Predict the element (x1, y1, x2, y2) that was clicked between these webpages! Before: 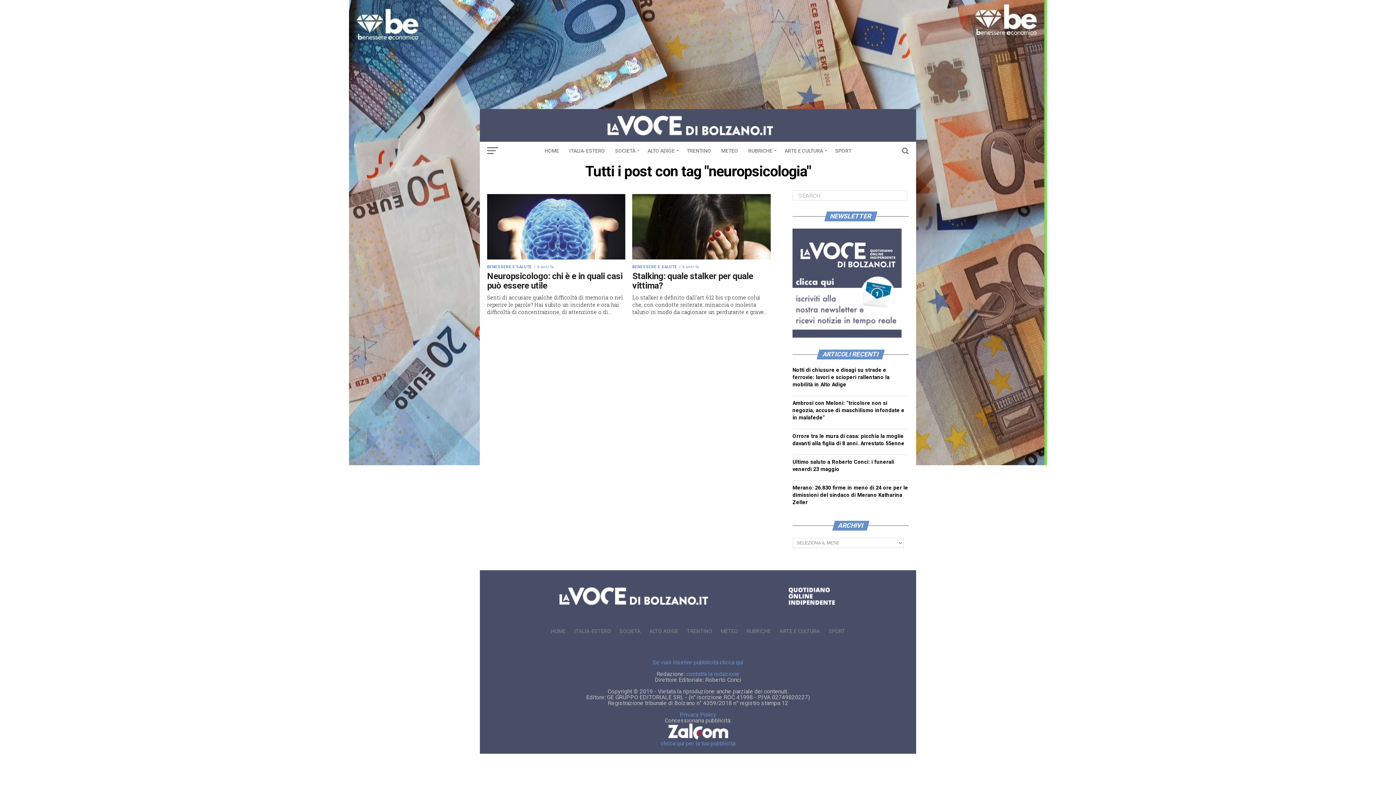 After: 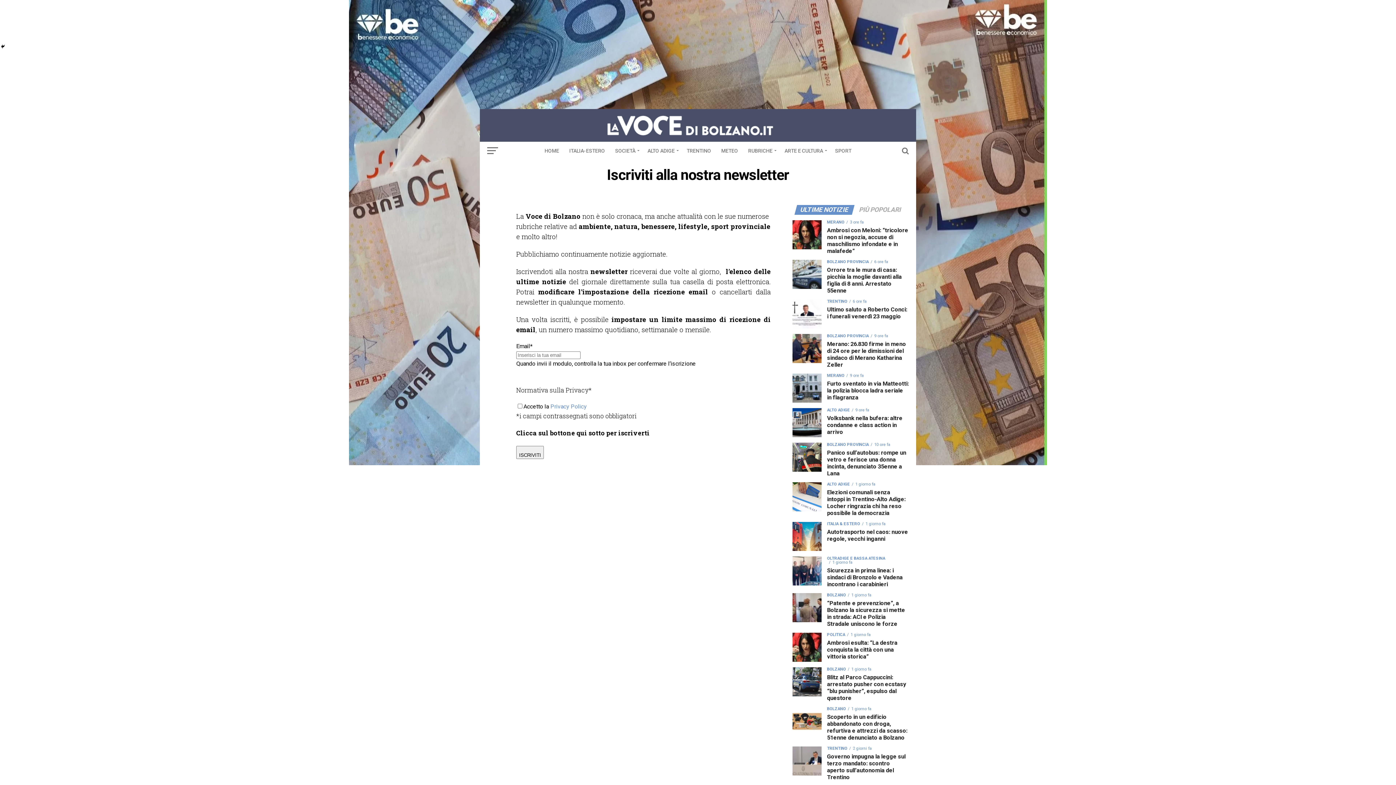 Action: bbox: (792, 333, 901, 339)